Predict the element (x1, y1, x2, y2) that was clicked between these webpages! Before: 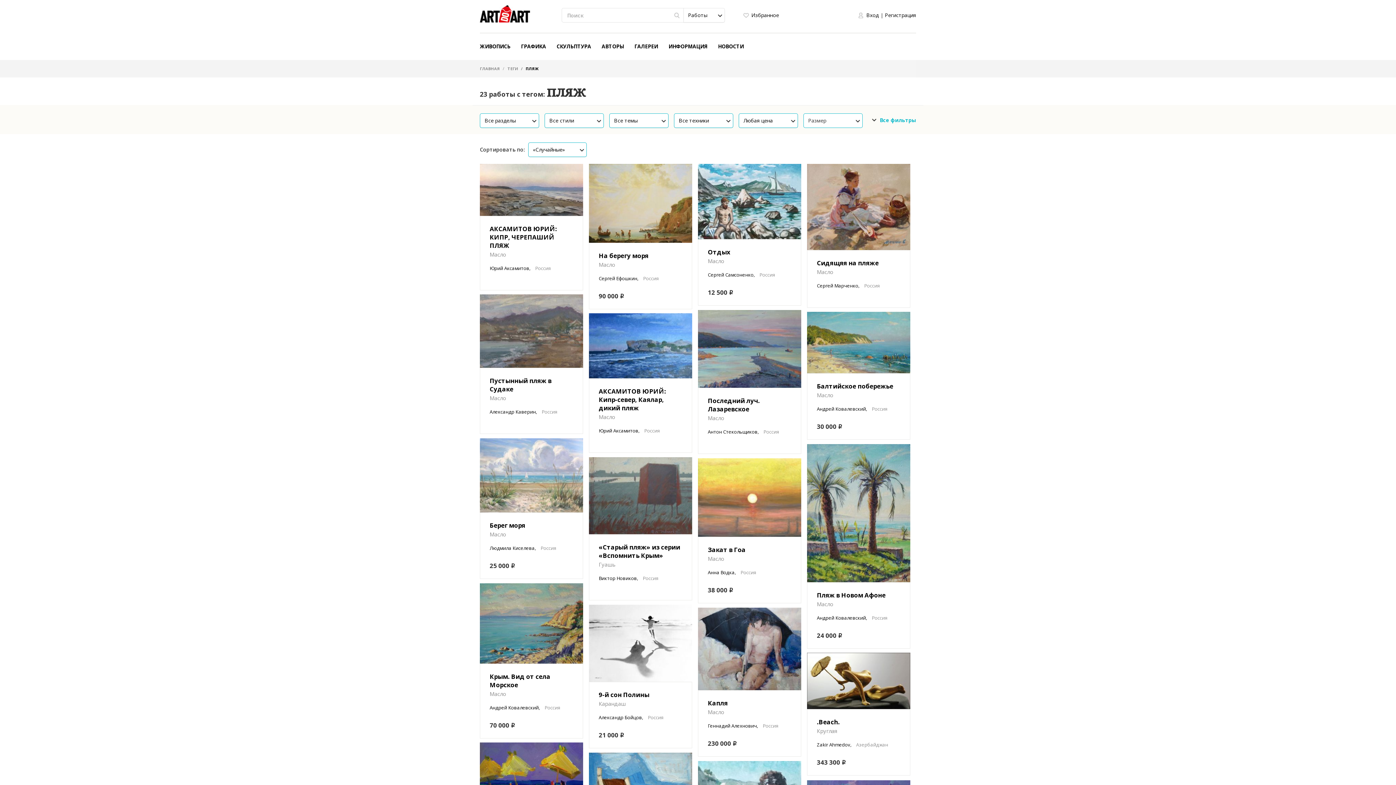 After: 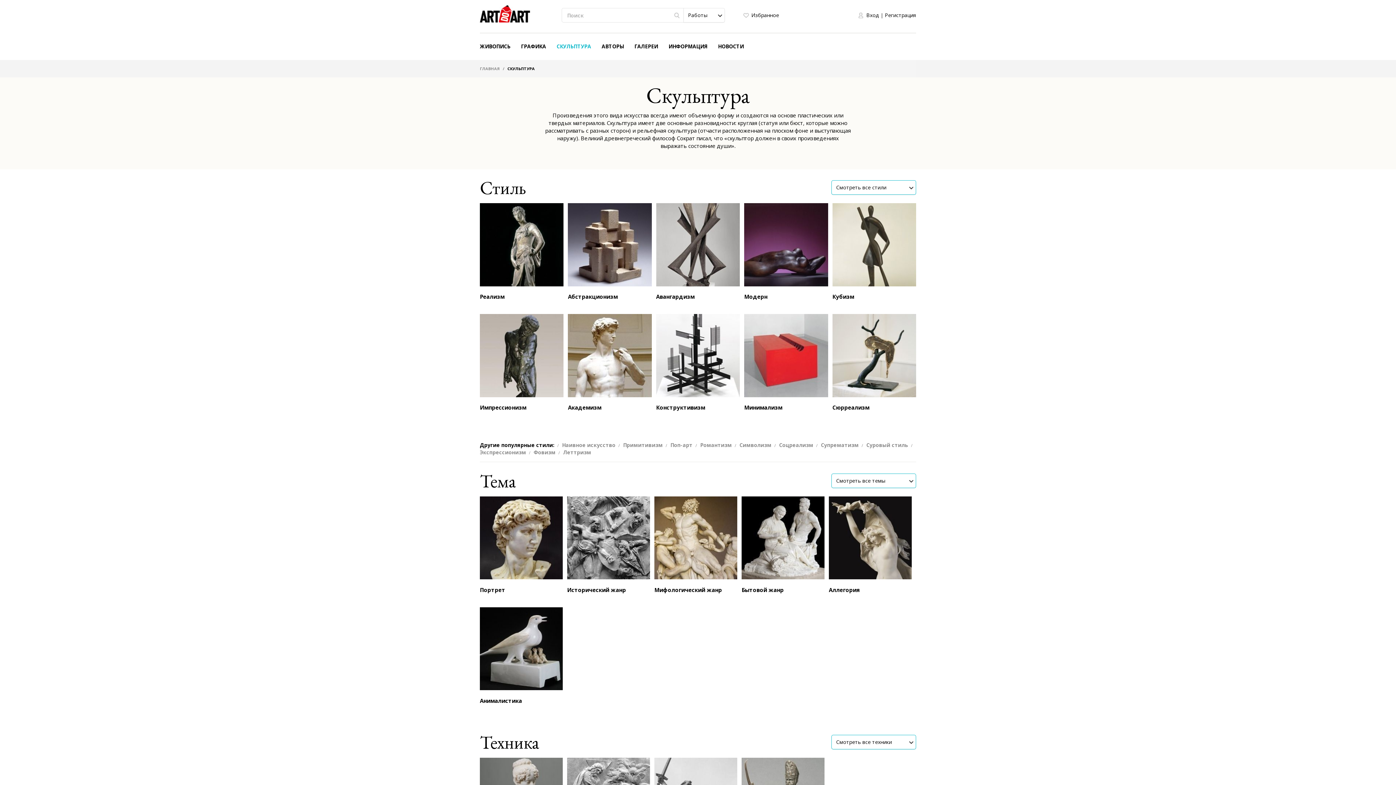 Action: label: СКУЛЬПТУРА bbox: (556, 42, 591, 50)